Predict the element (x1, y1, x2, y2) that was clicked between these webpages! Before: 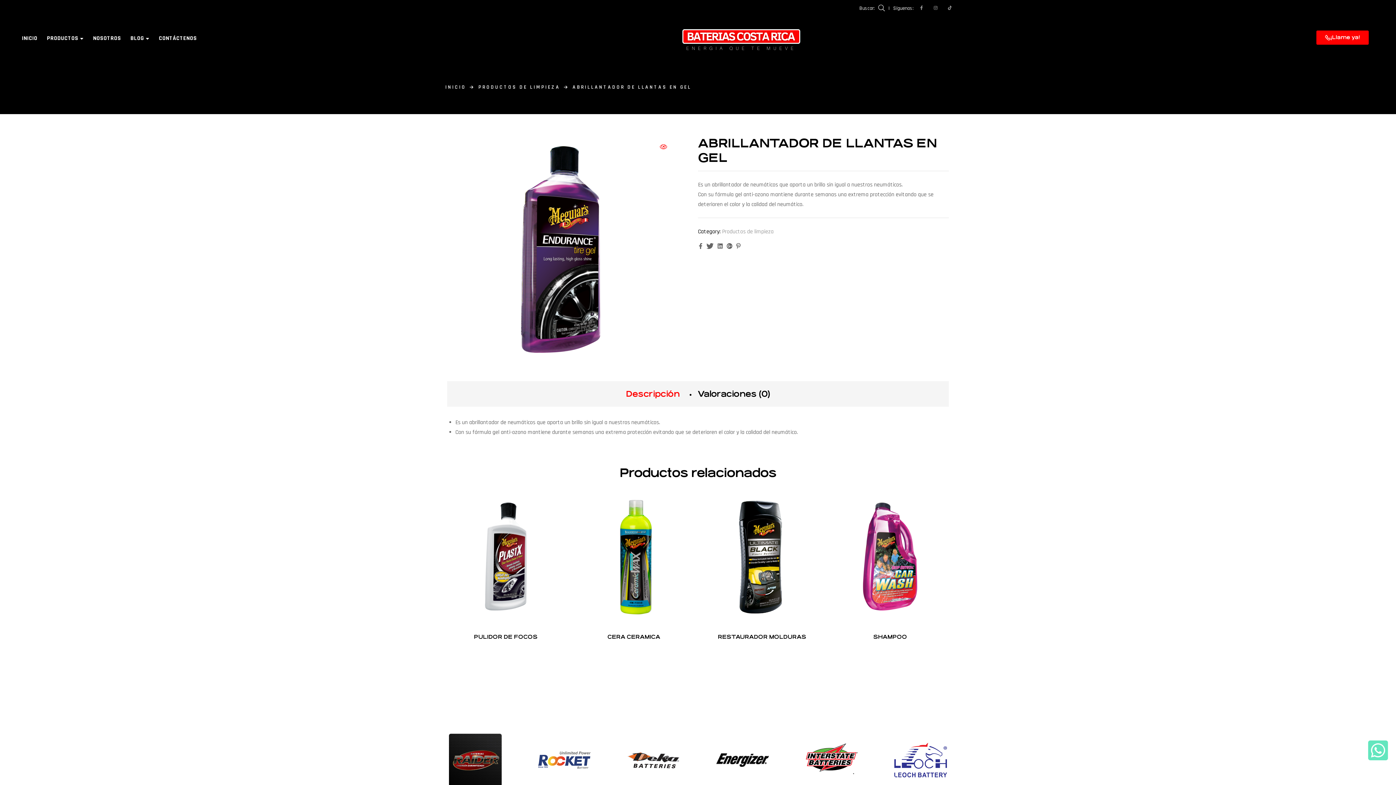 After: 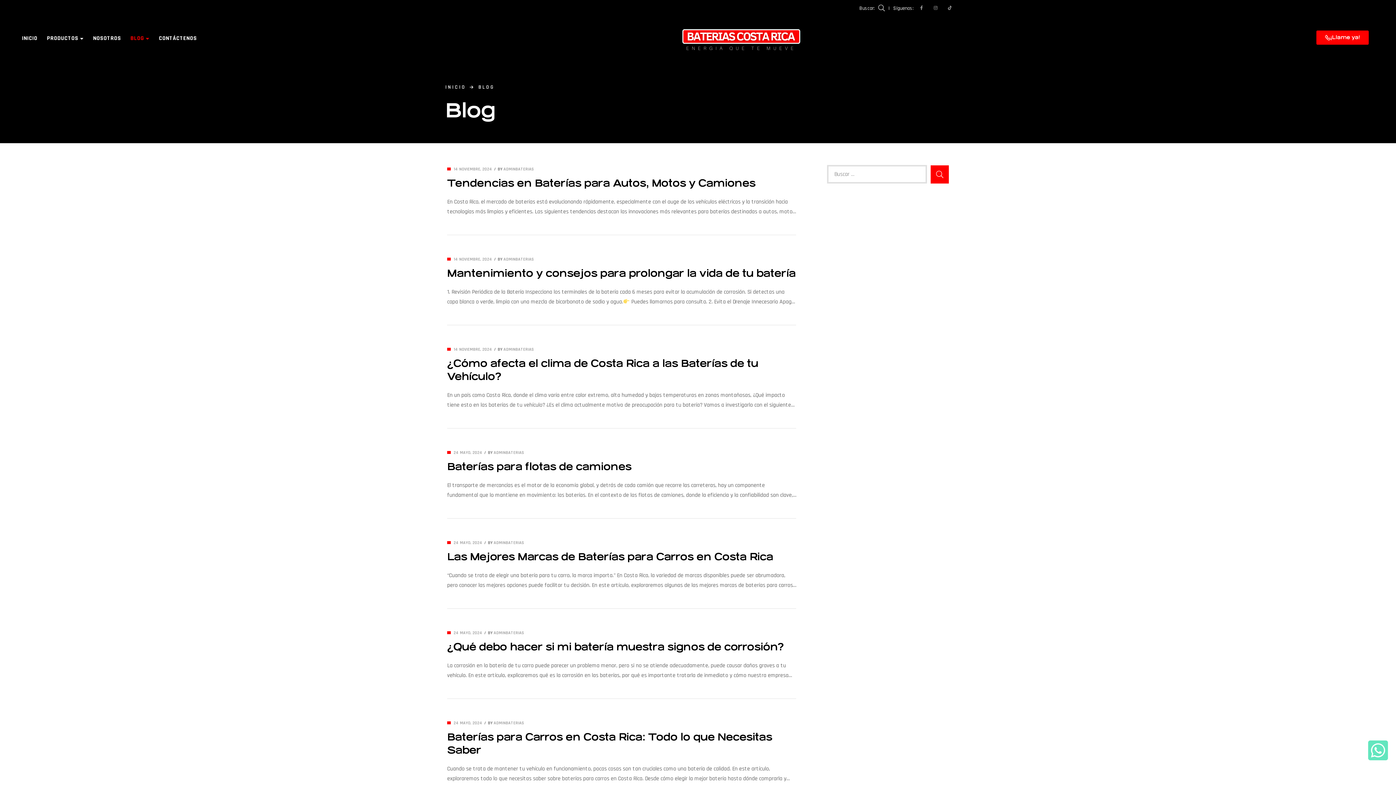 Action: bbox: (123, 14, 150, 60) label: BLOG